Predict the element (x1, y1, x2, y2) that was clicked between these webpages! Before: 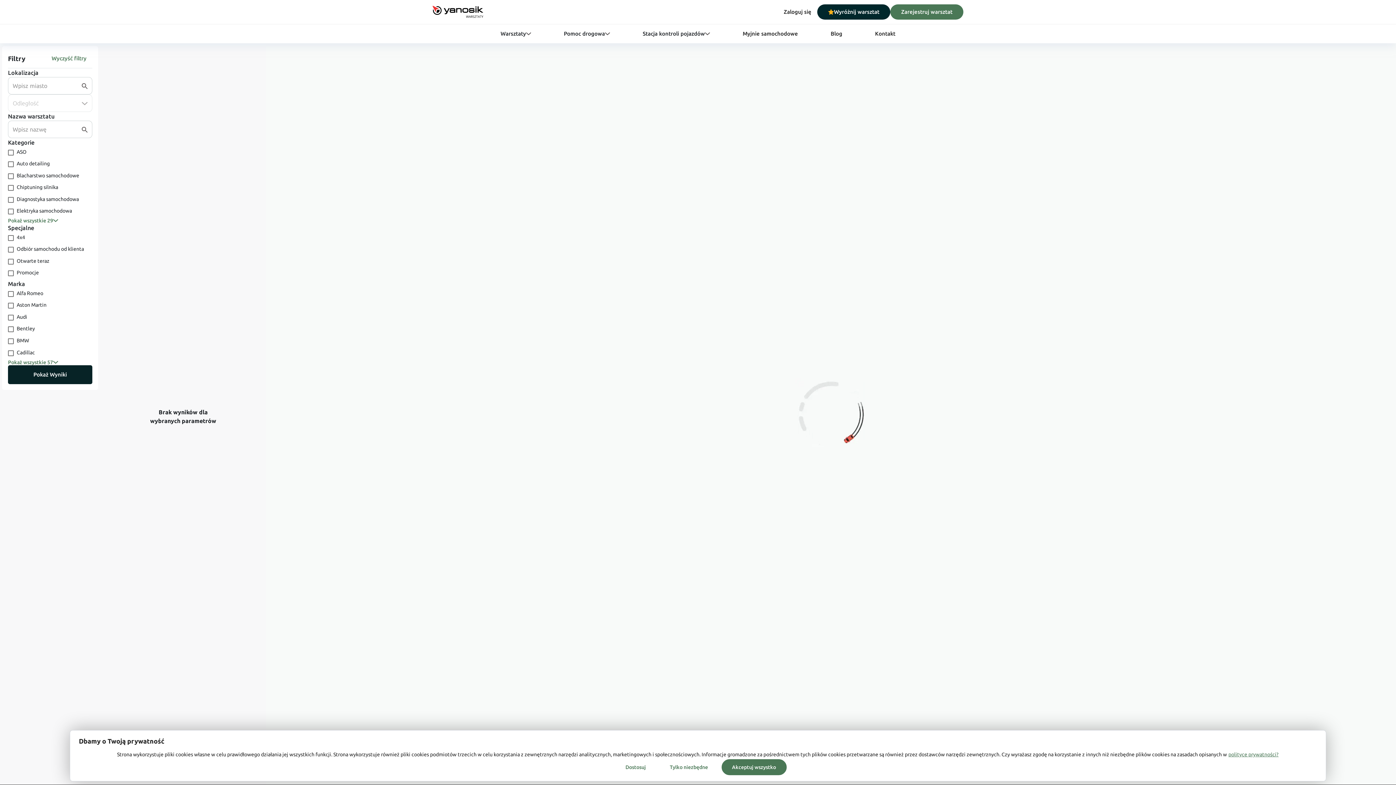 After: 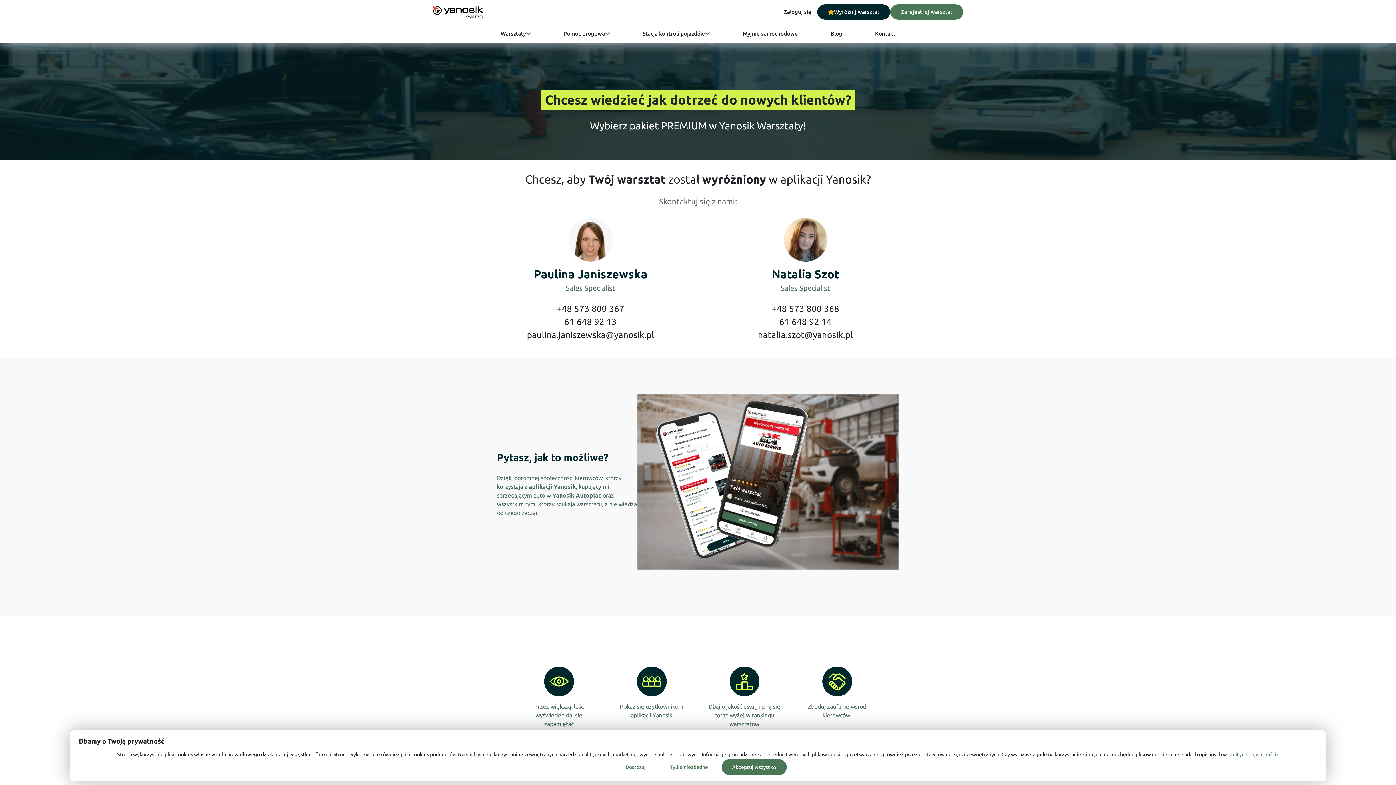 Action: bbox: (817, 4, 890, 19) label: Wyróżnij warsztat